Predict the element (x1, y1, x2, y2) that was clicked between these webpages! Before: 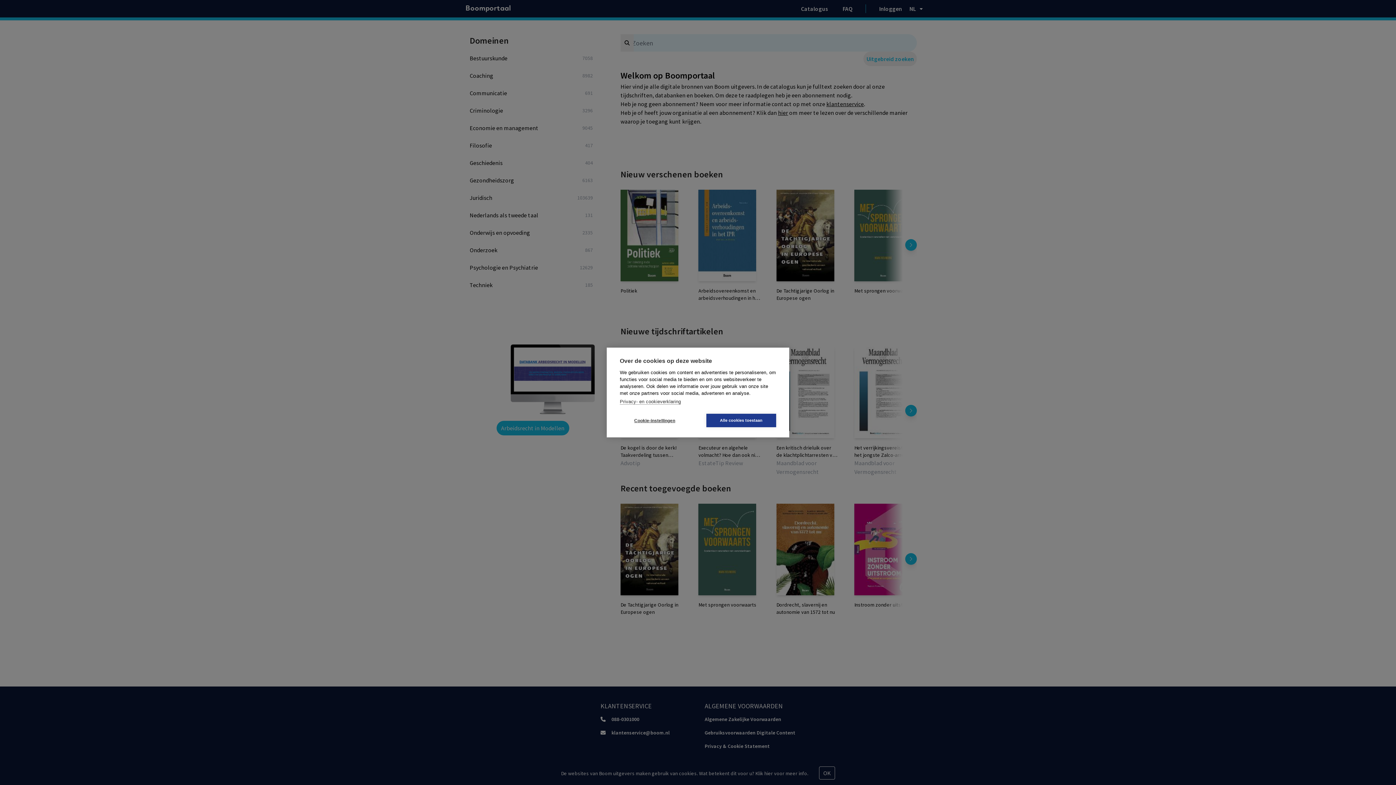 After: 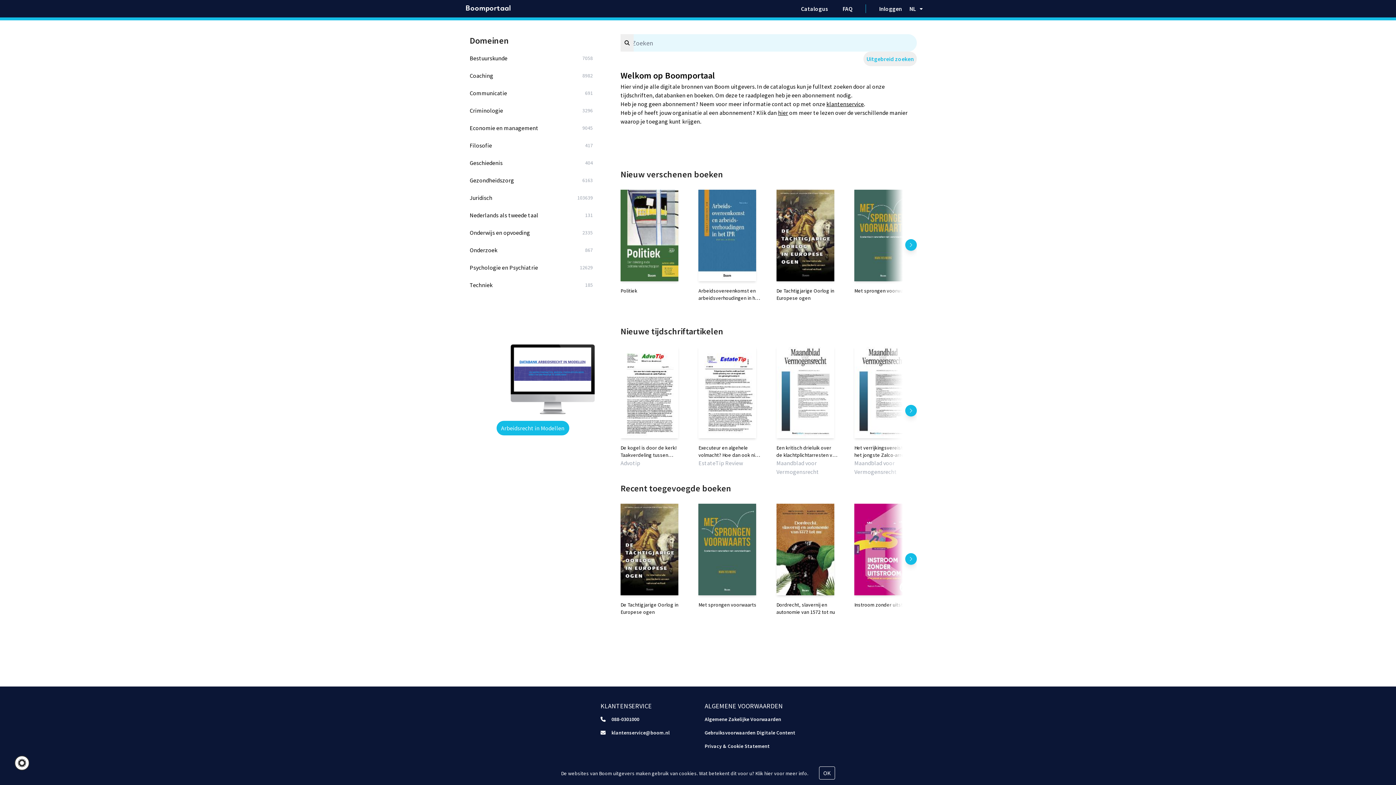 Action: bbox: (706, 414, 776, 427) label: Alle cookies toestaan